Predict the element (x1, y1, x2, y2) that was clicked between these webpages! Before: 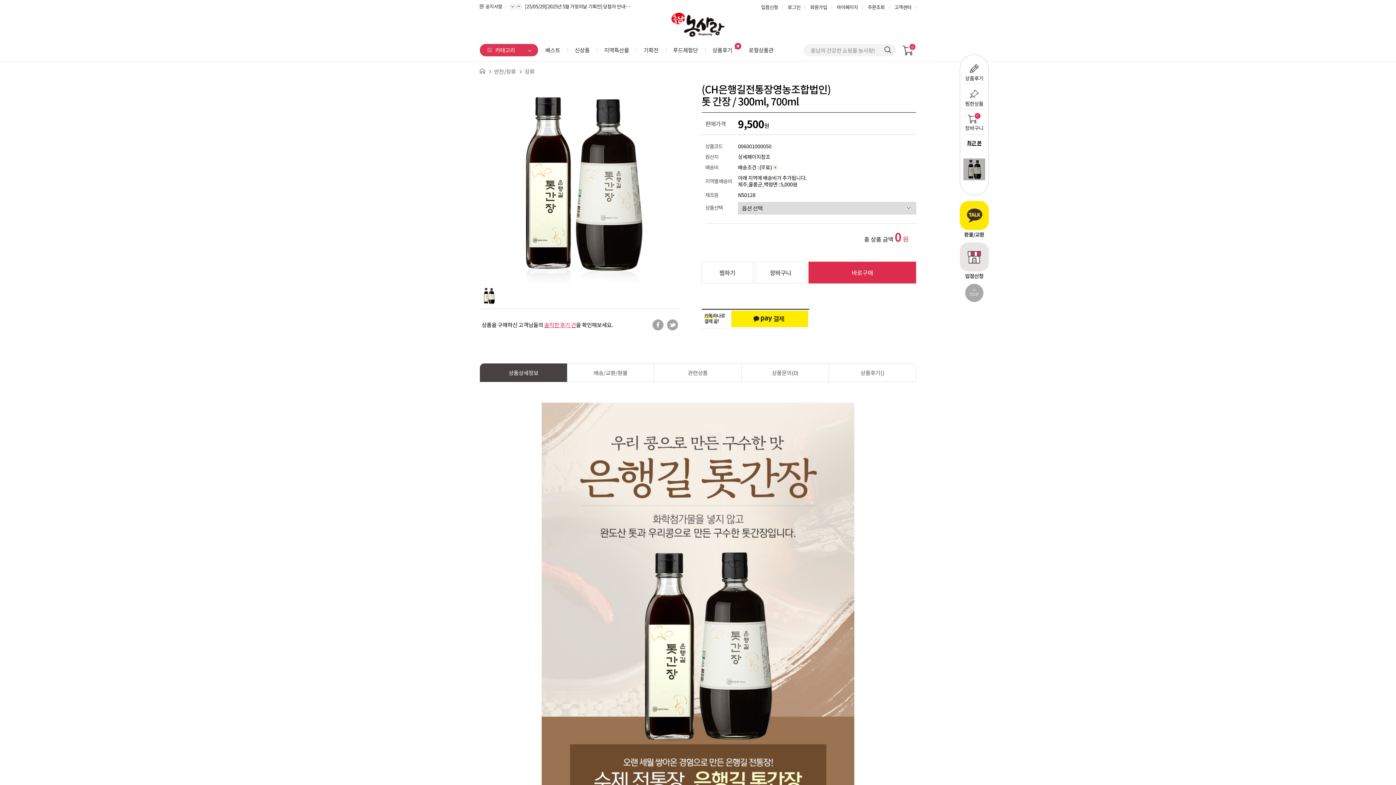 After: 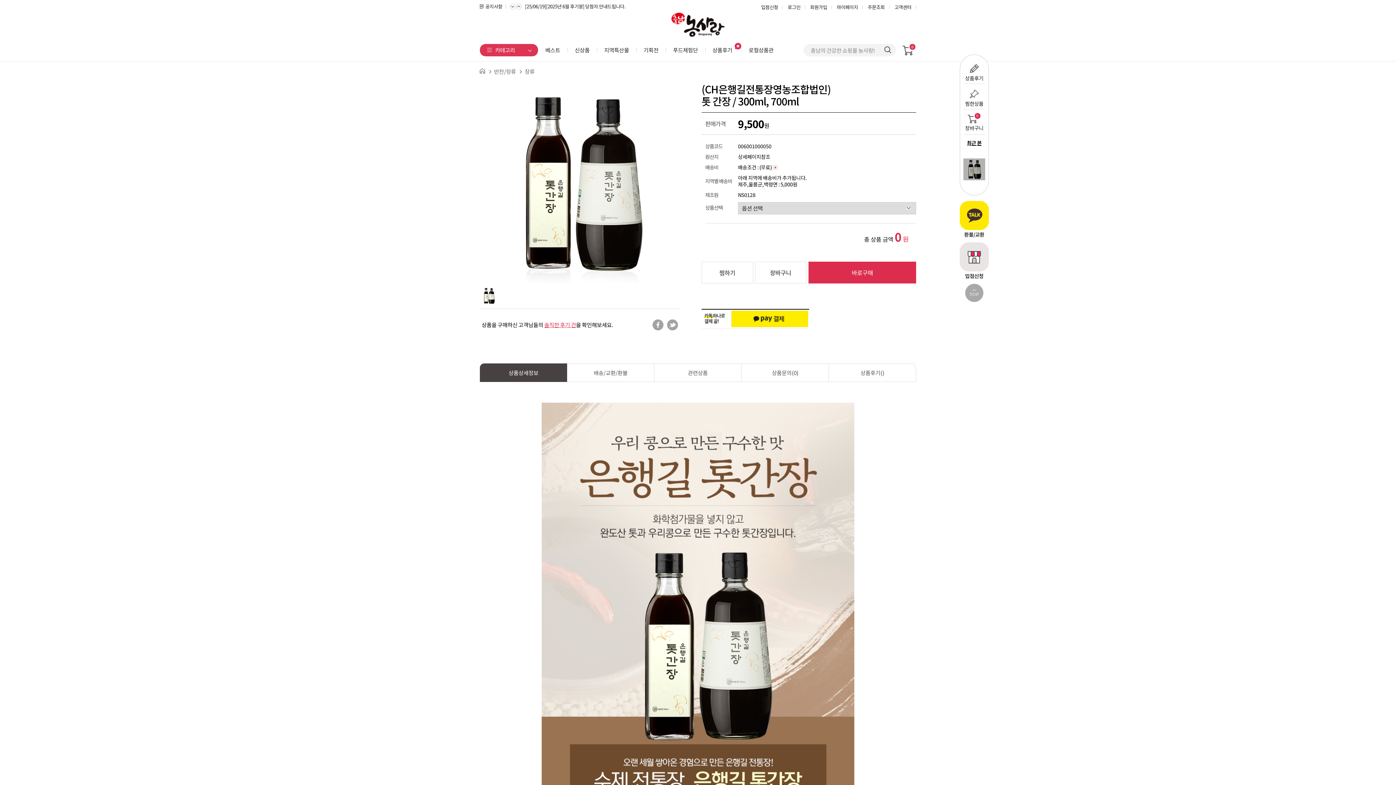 Action: bbox: (701, 319, 809, 327)